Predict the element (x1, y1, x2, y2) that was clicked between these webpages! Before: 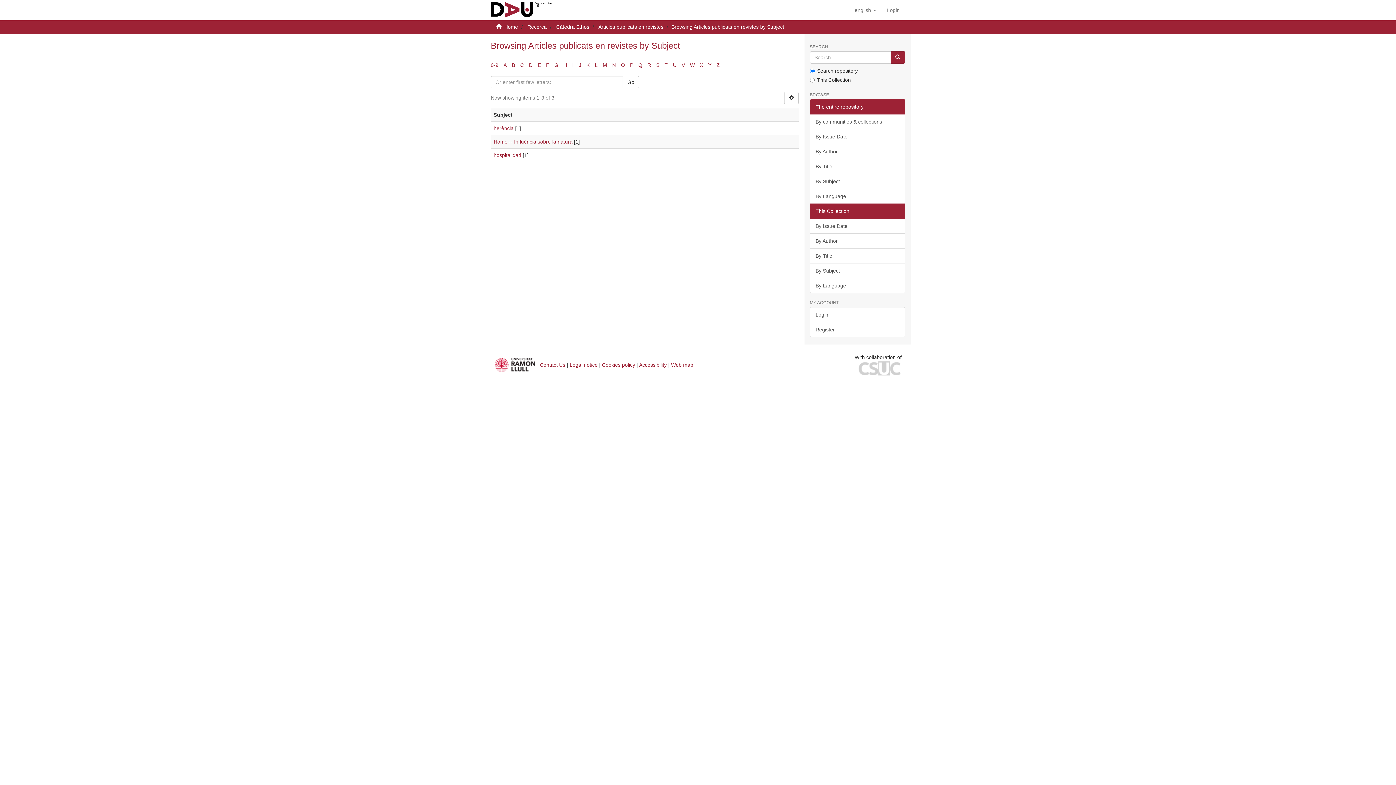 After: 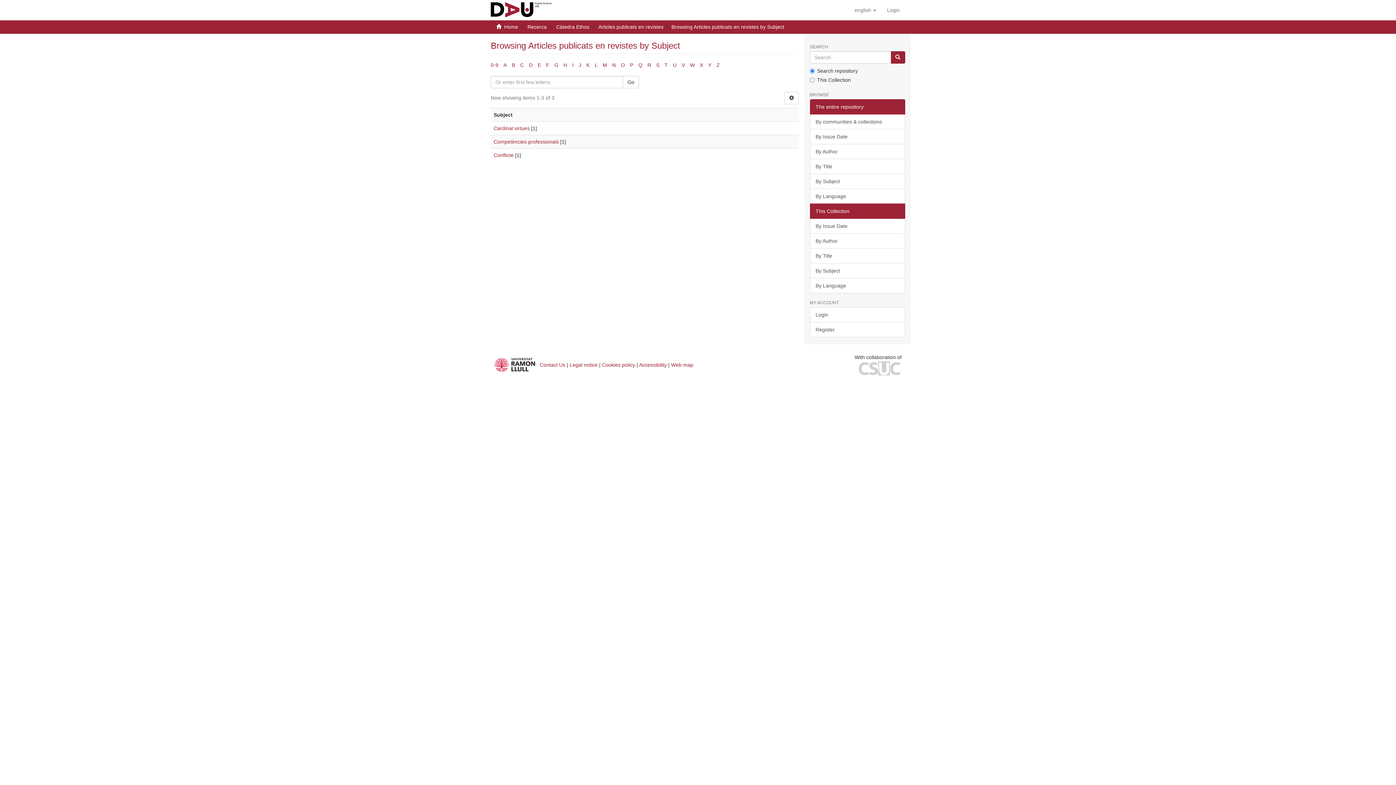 Action: label: C bbox: (520, 62, 524, 68)